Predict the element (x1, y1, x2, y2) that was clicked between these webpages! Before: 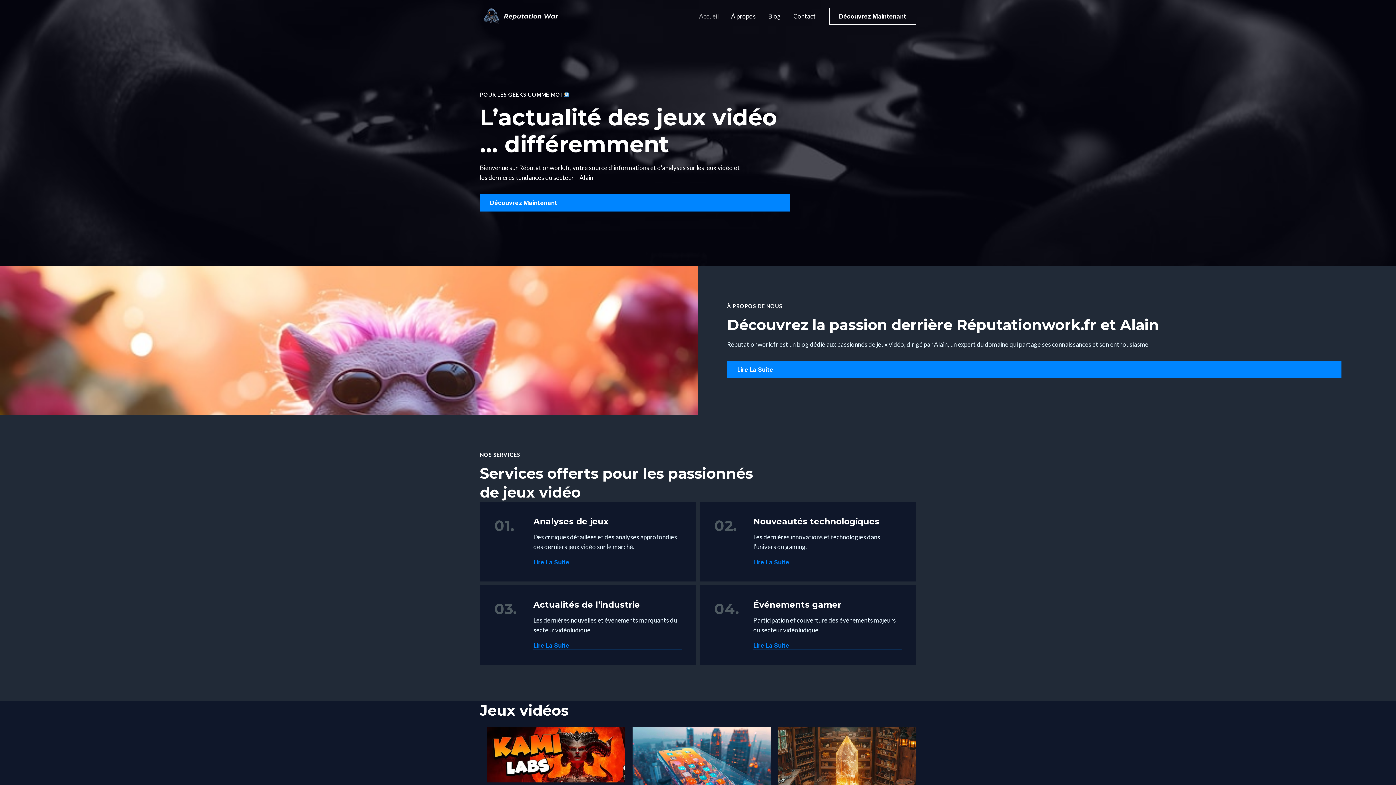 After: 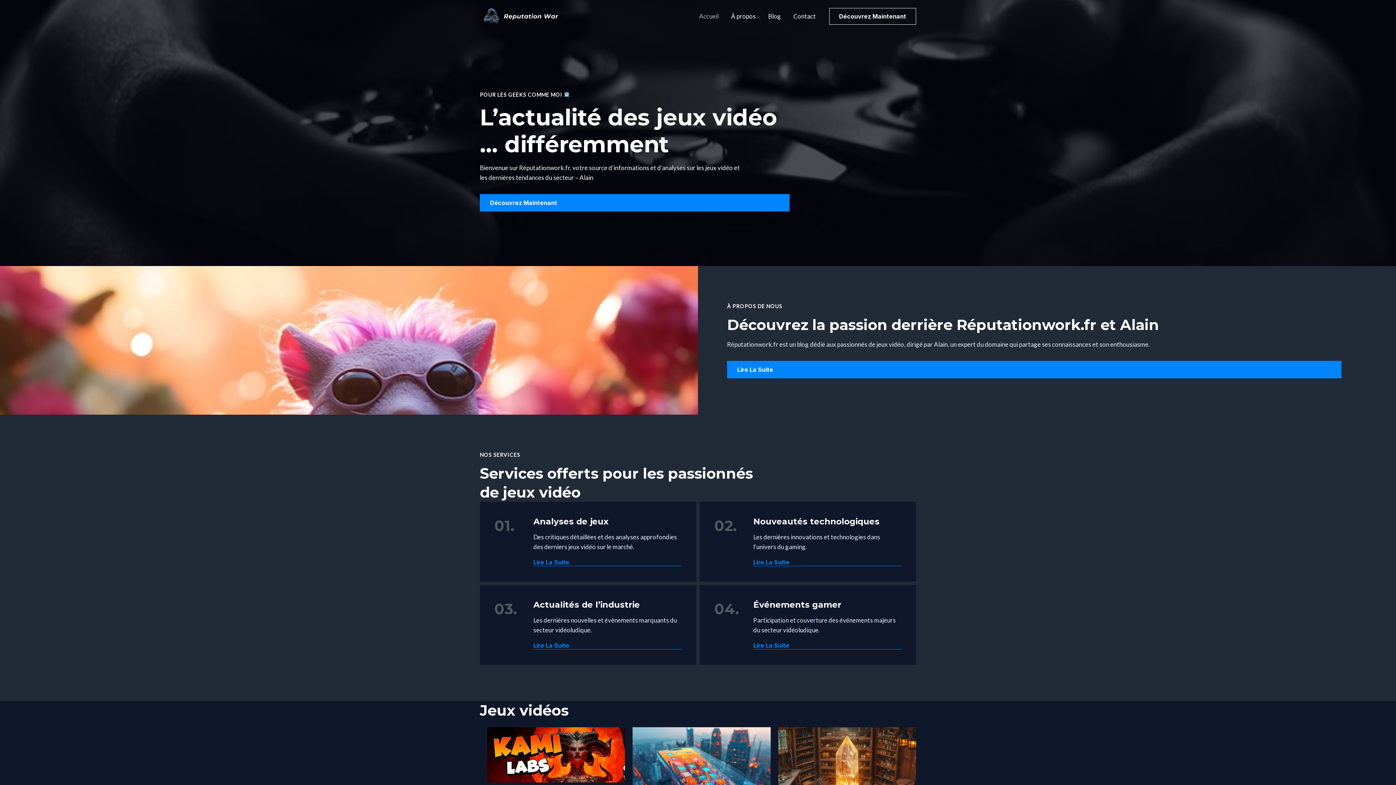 Action: label: Accueil bbox: (693, 0, 725, 32)